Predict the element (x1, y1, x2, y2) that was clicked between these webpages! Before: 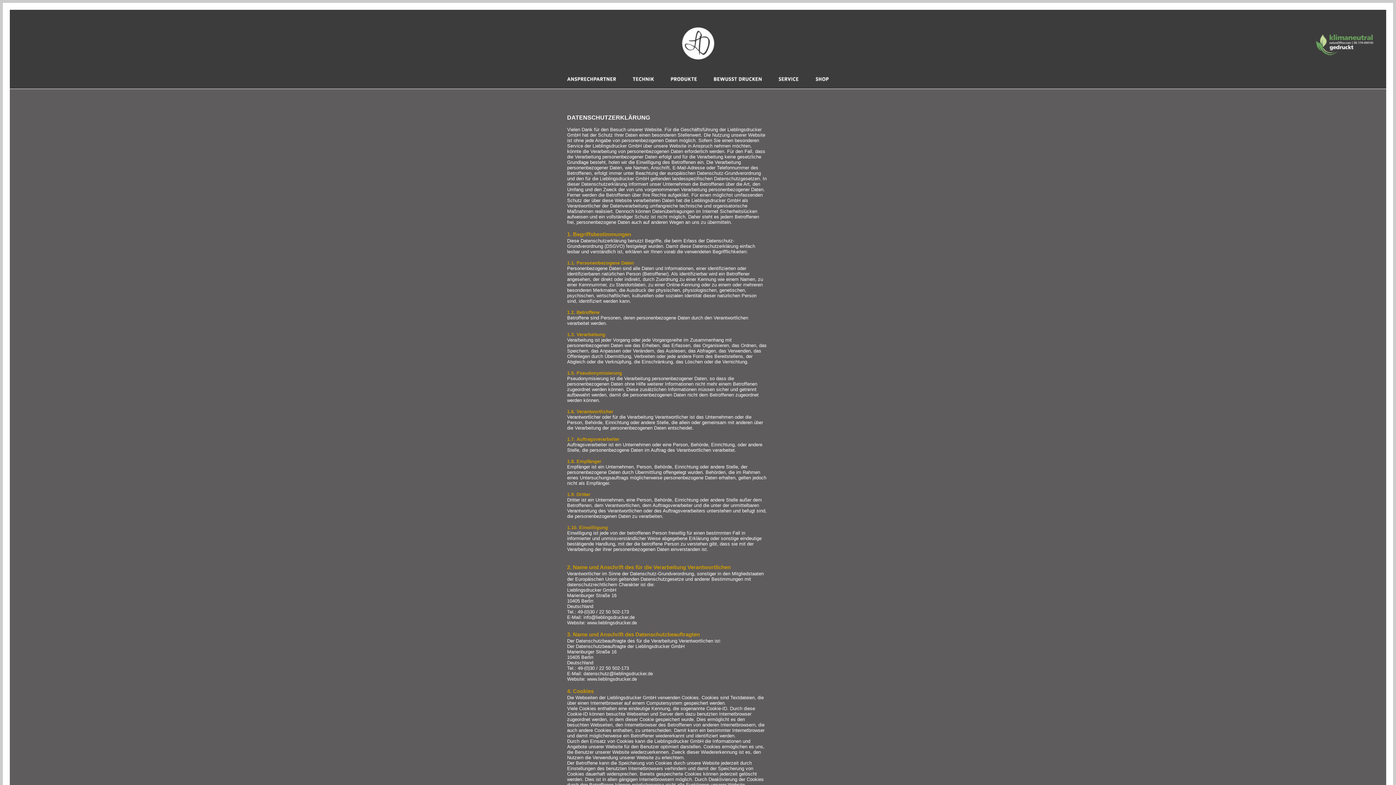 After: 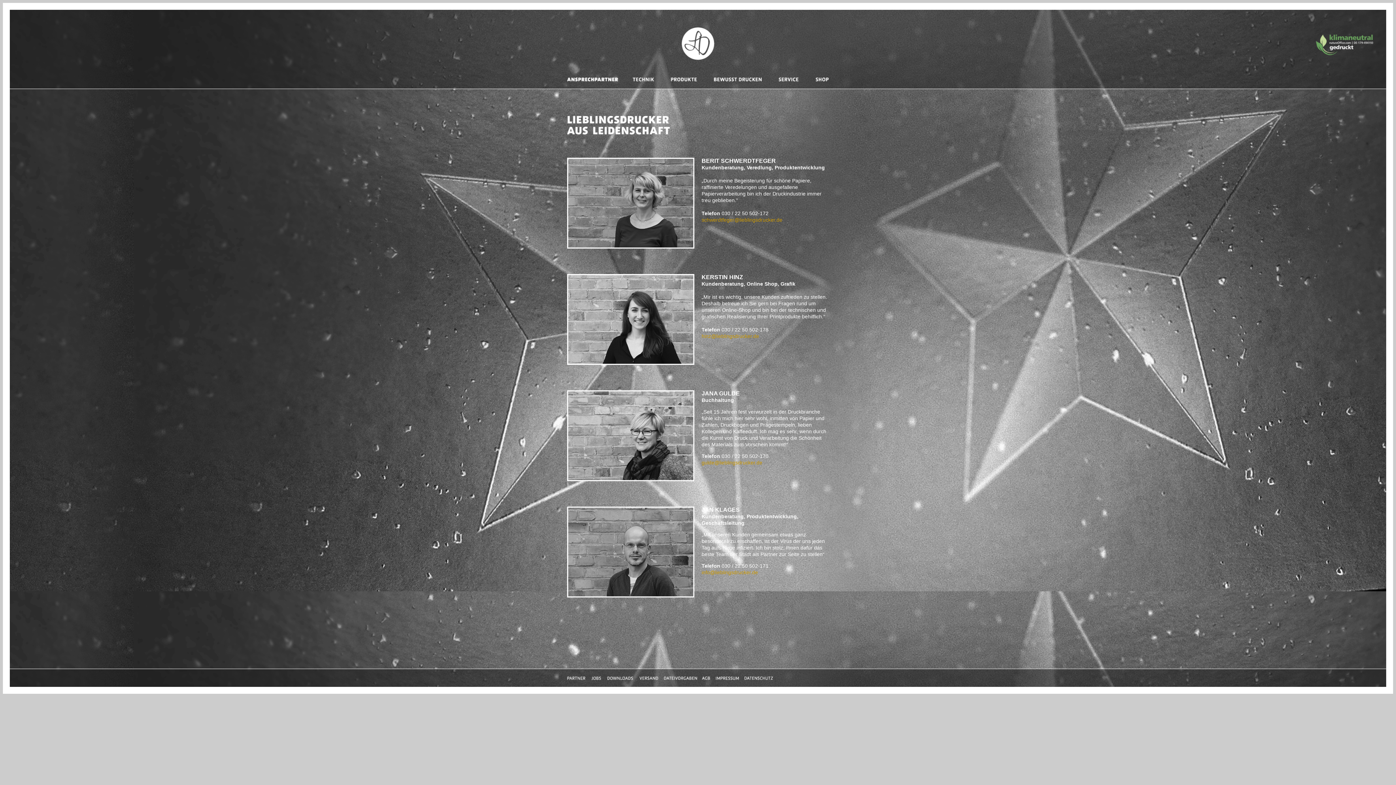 Action: bbox: (567, 77, 625, 82)